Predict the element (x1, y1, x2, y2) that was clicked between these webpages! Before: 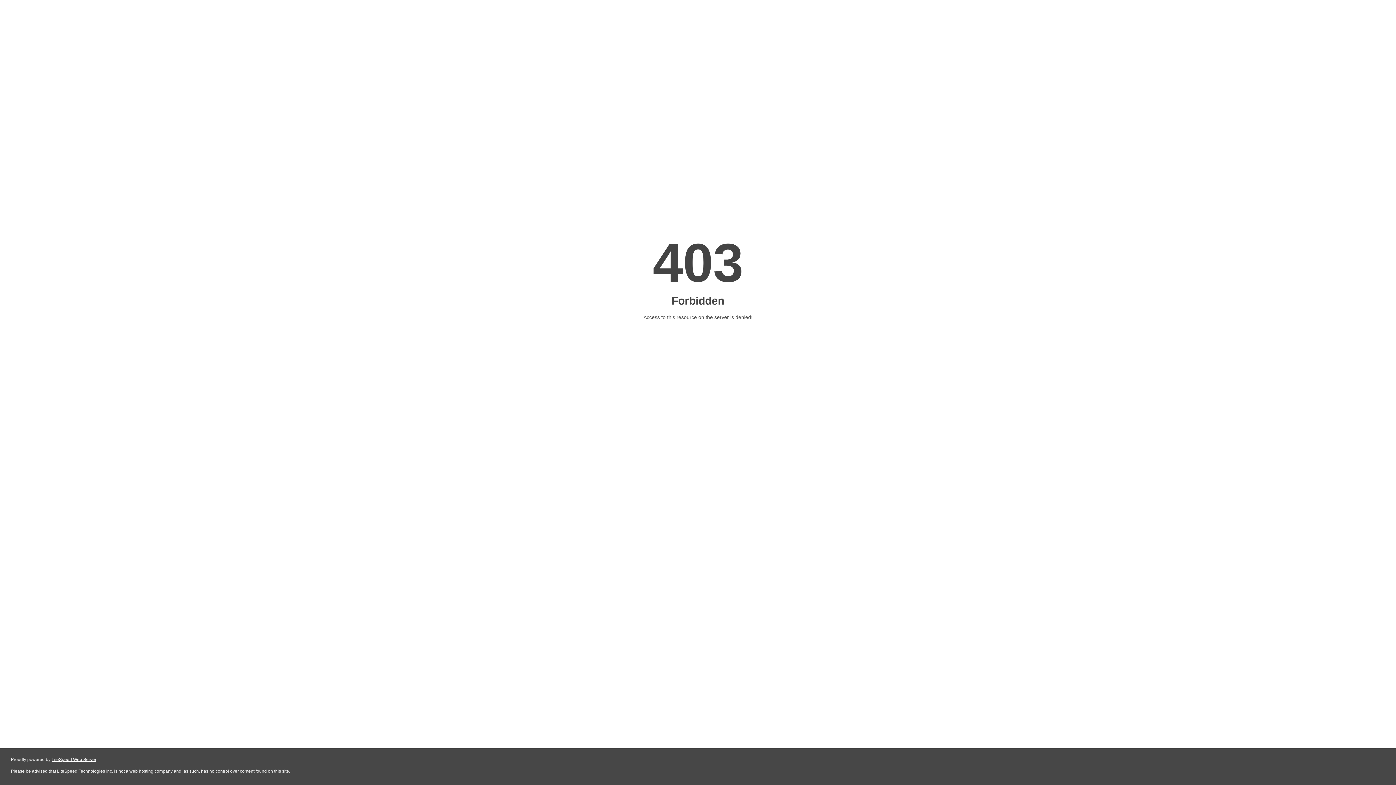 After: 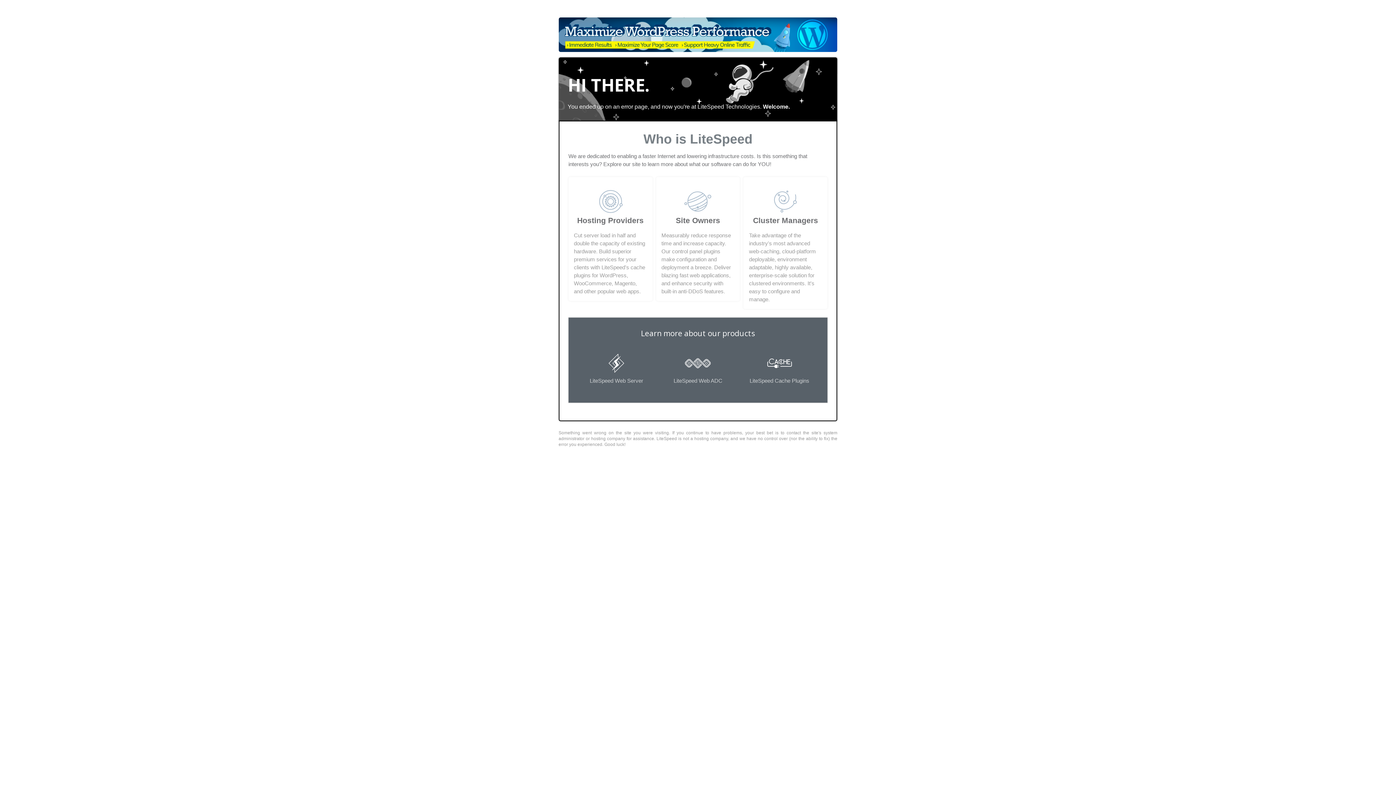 Action: bbox: (51, 757, 96, 762) label: LiteSpeed Web Server